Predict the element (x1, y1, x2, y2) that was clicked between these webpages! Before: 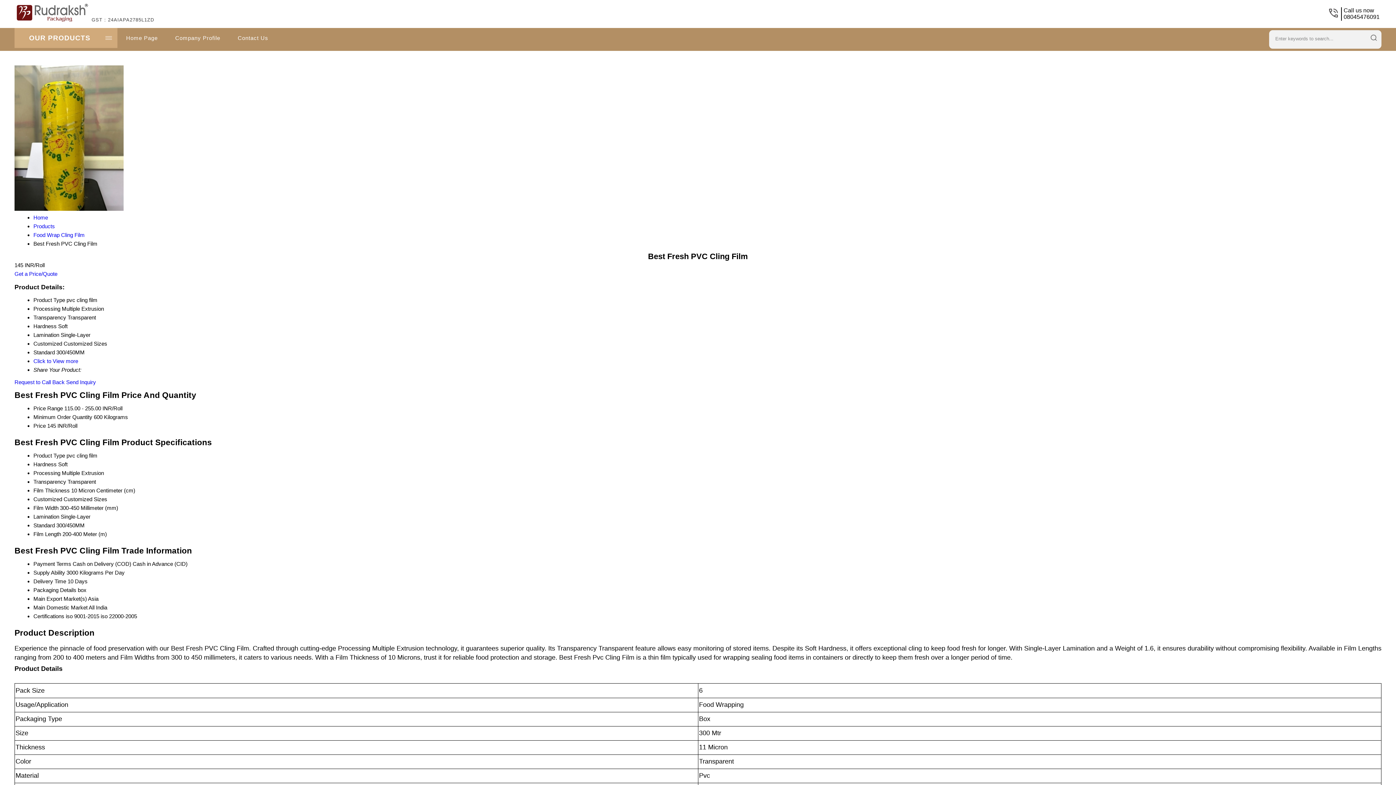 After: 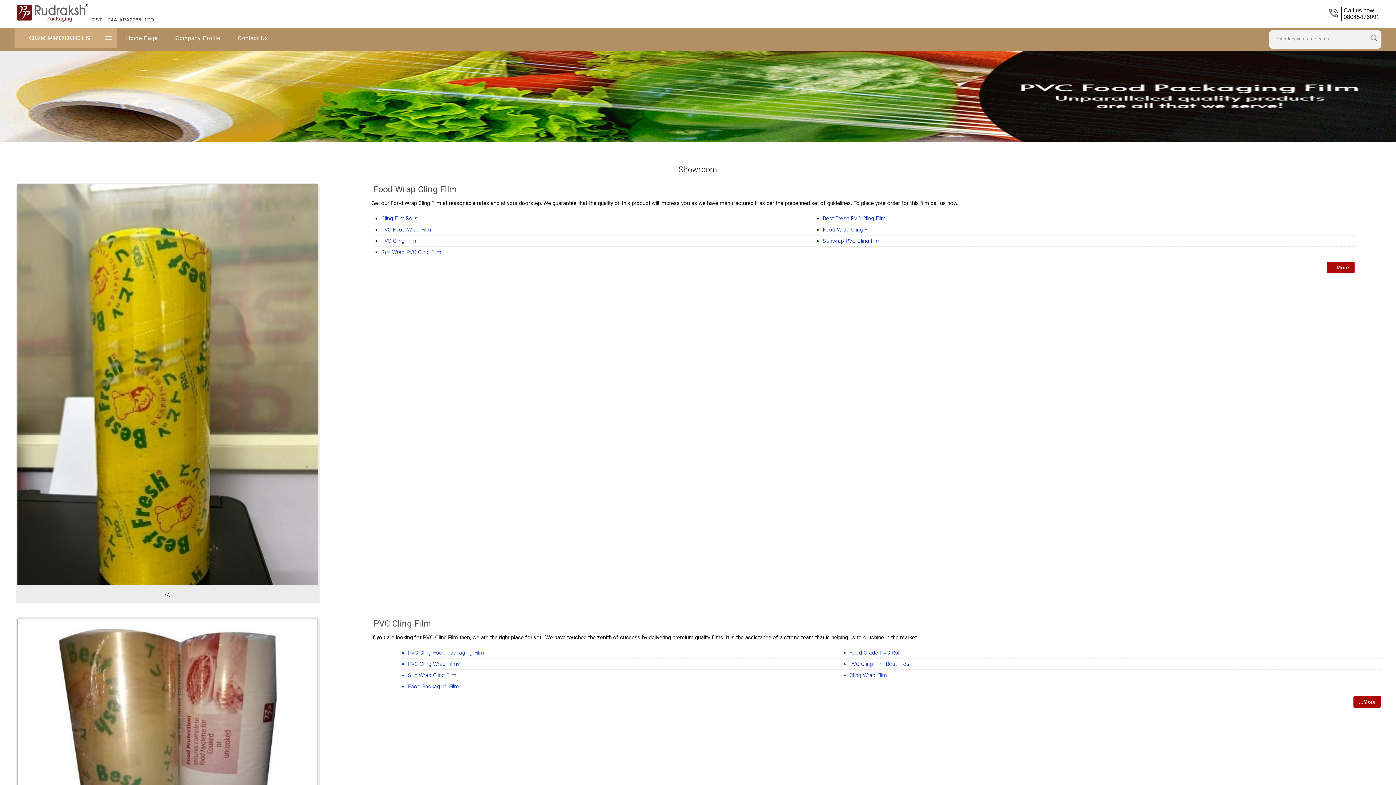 Action: label: OUR PRODUCTS bbox: (14, 28, 117, 48)